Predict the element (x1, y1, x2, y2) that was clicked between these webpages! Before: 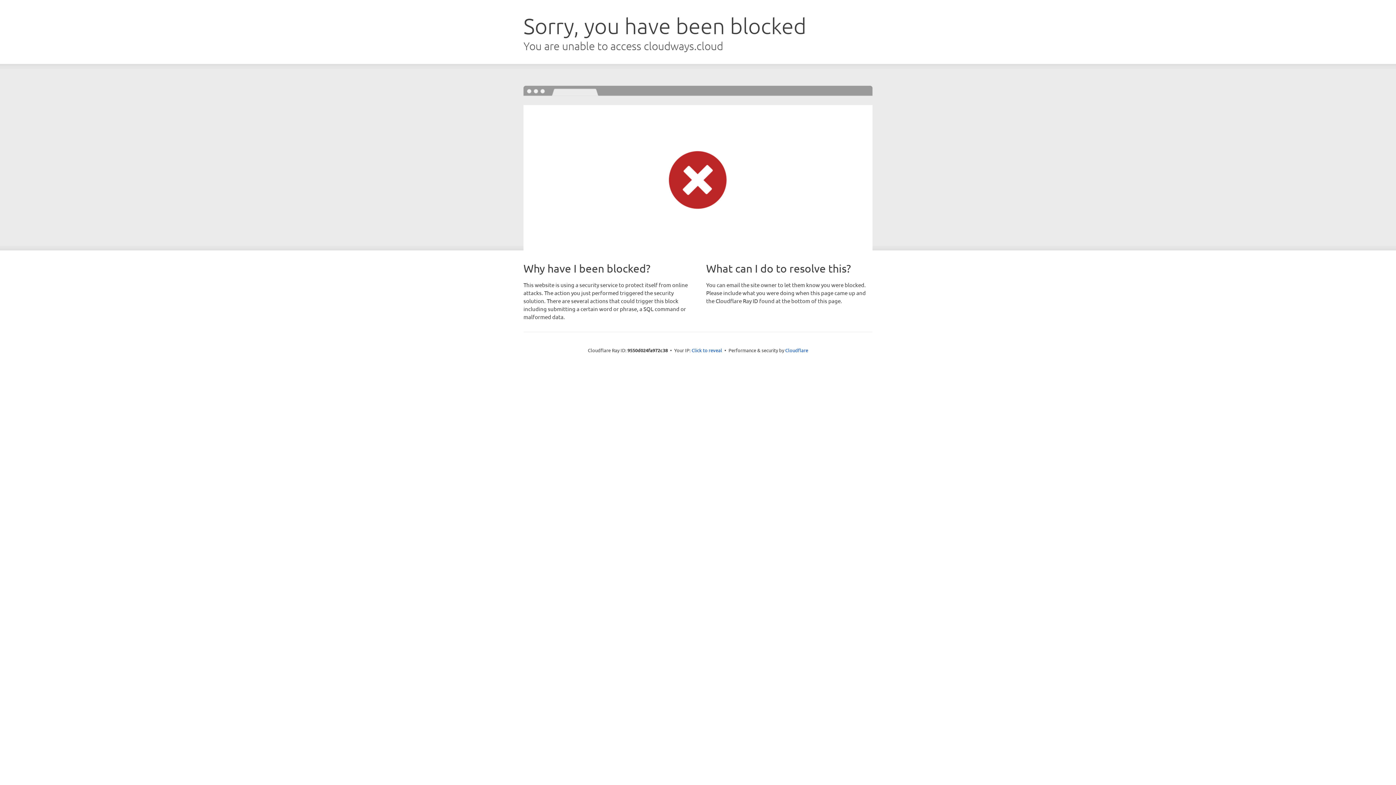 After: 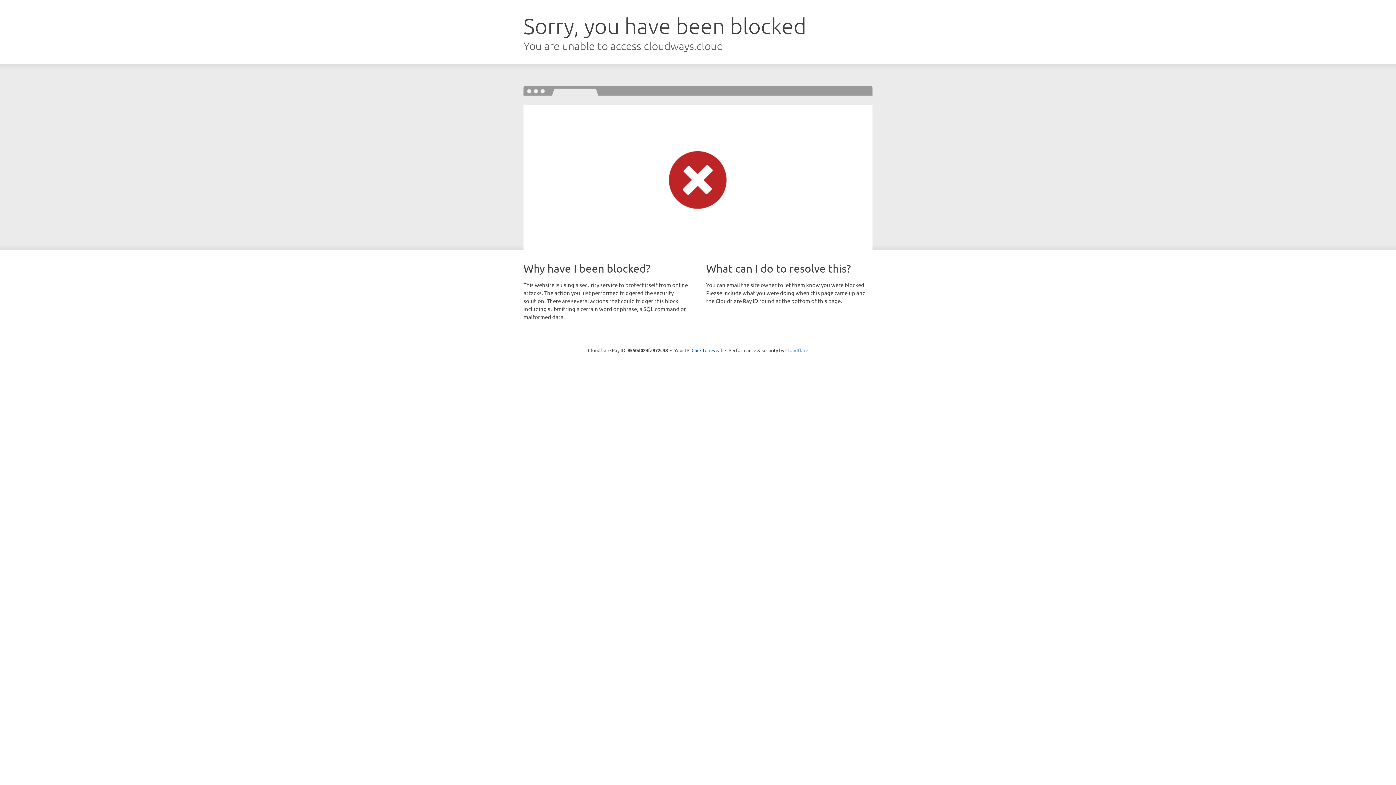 Action: bbox: (785, 347, 808, 353) label: Cloudflare